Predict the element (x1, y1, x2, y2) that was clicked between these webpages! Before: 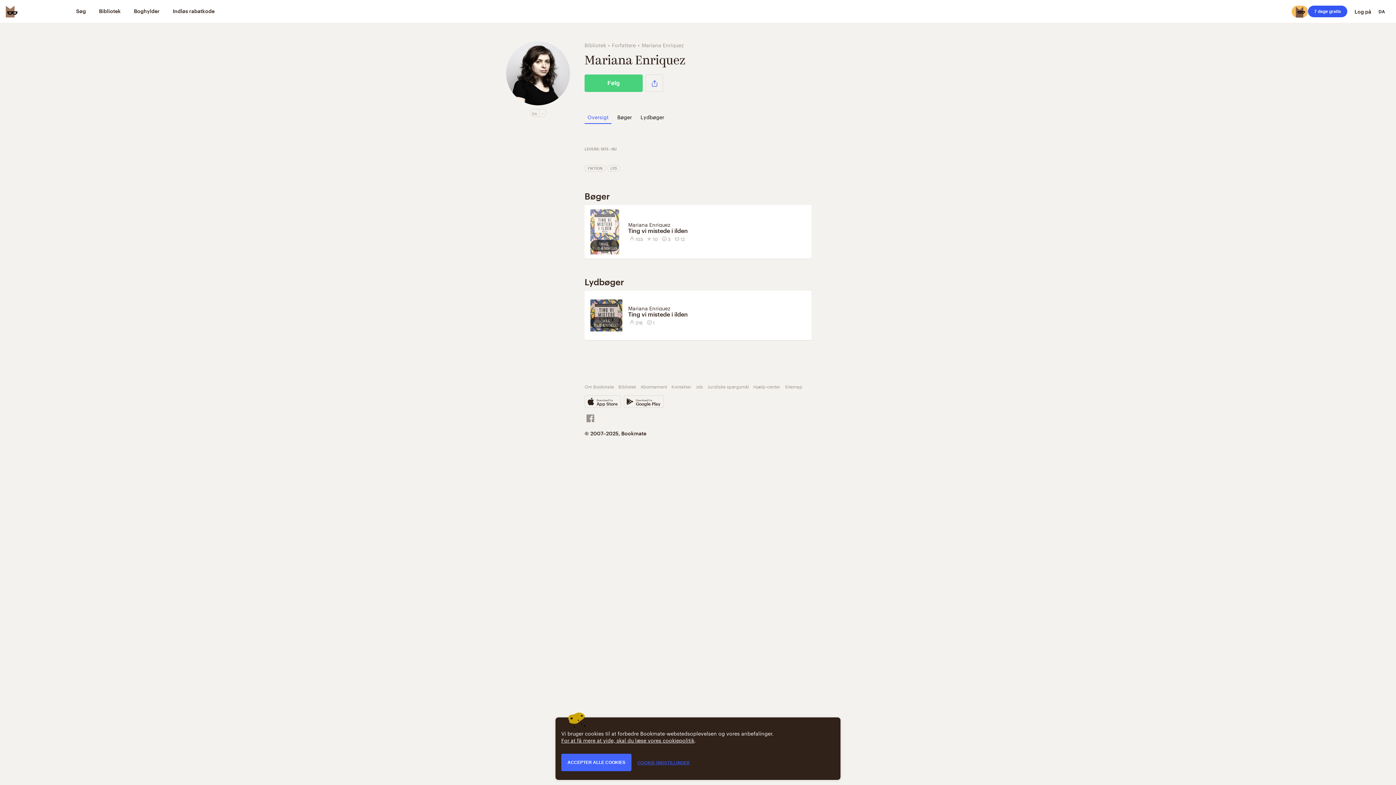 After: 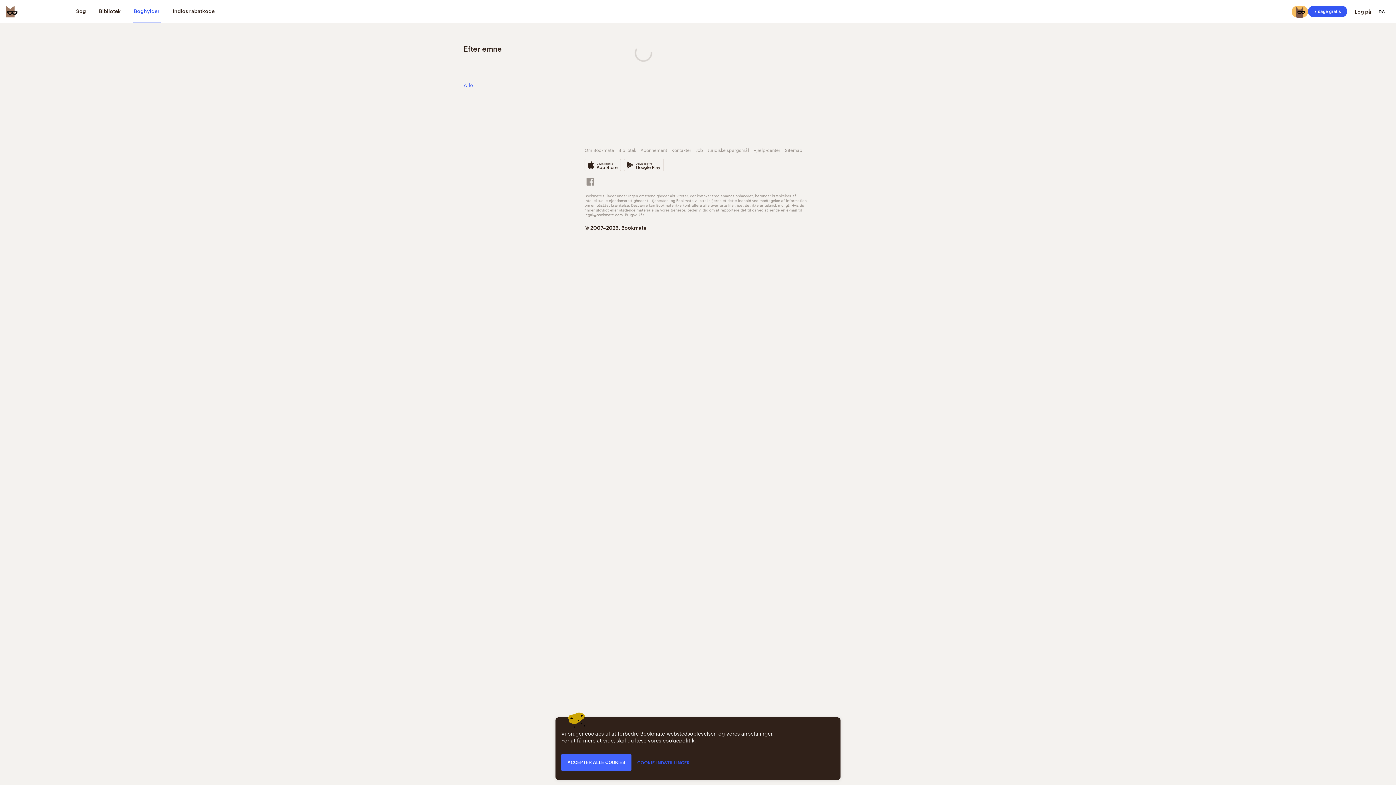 Action: bbox: (132, 0, 160, 23) label: Boghylder